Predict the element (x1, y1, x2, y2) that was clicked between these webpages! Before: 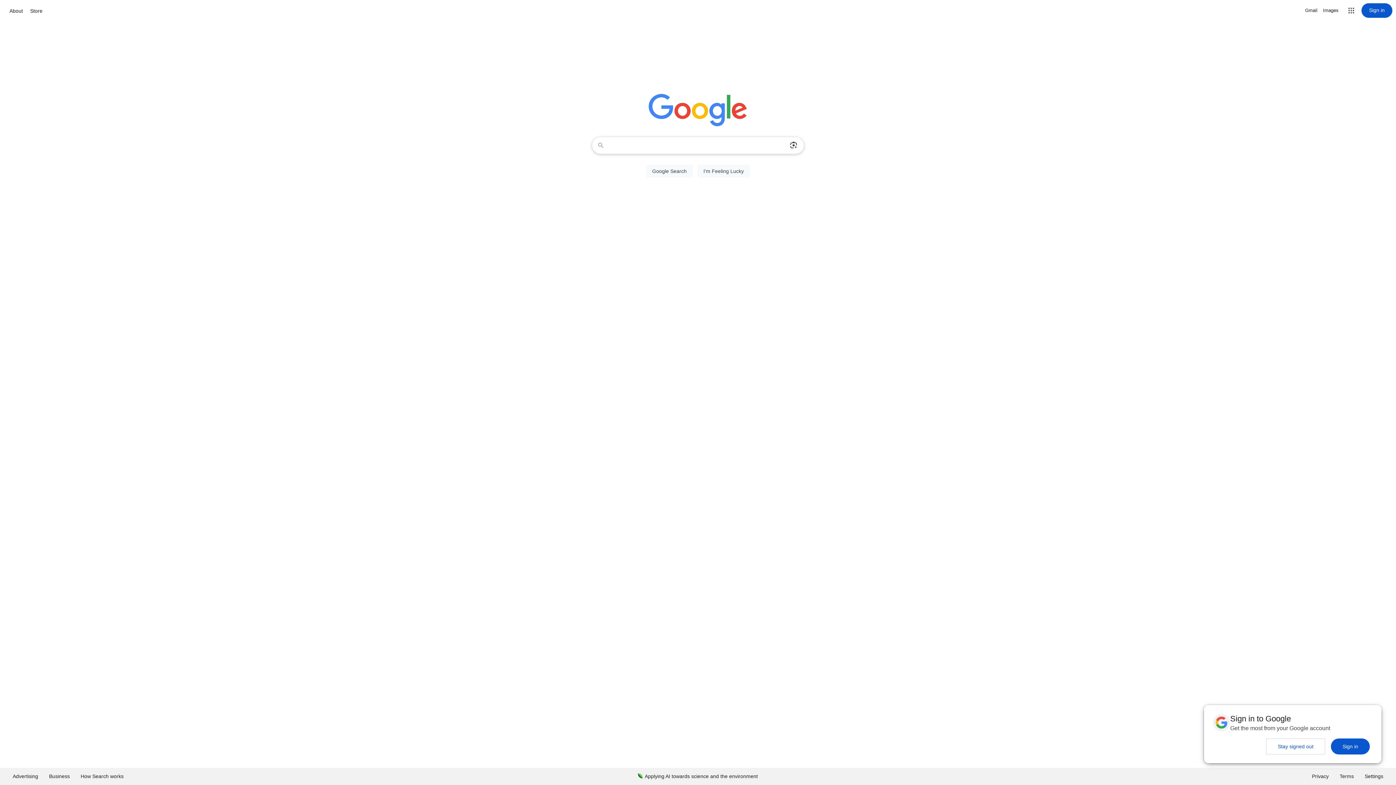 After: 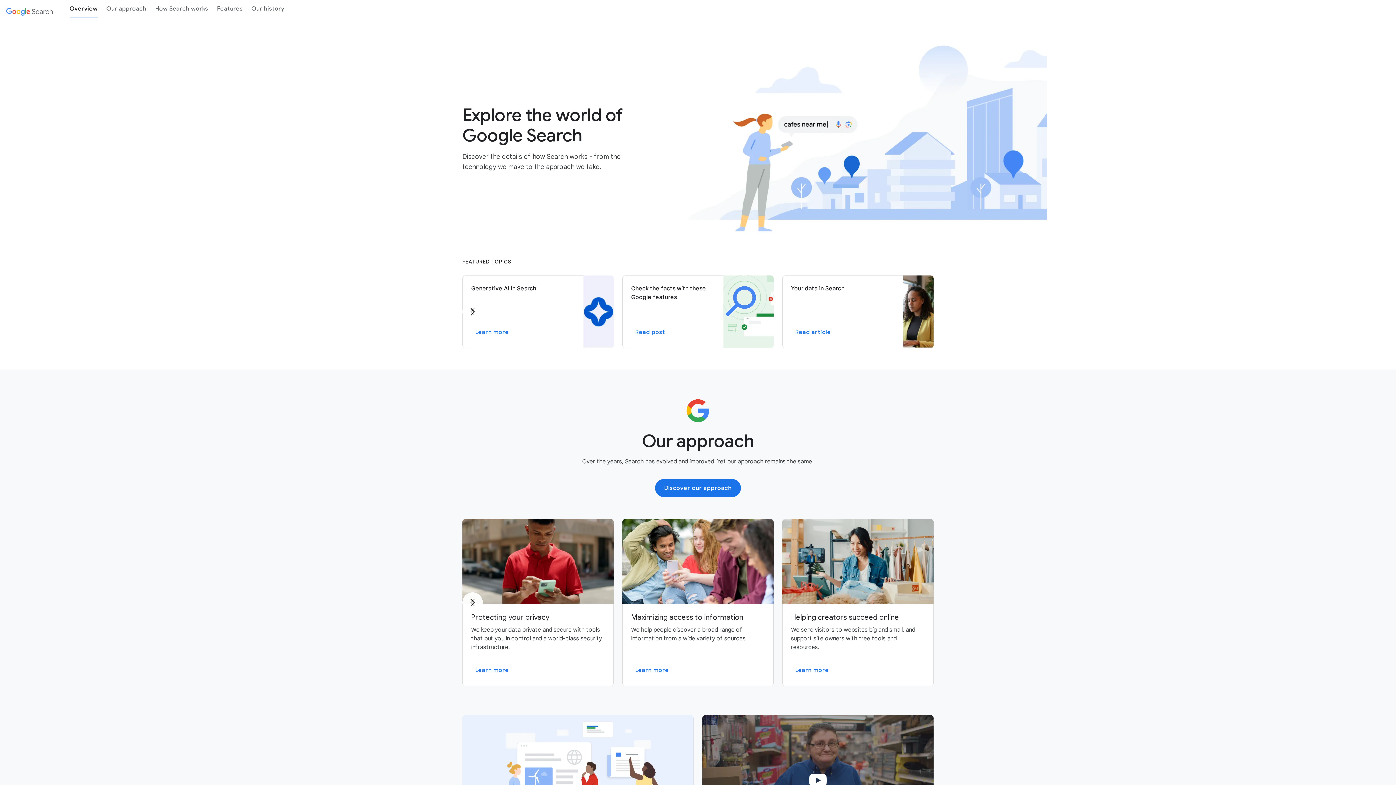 Action: bbox: (75, 768, 129, 785) label: How Search works